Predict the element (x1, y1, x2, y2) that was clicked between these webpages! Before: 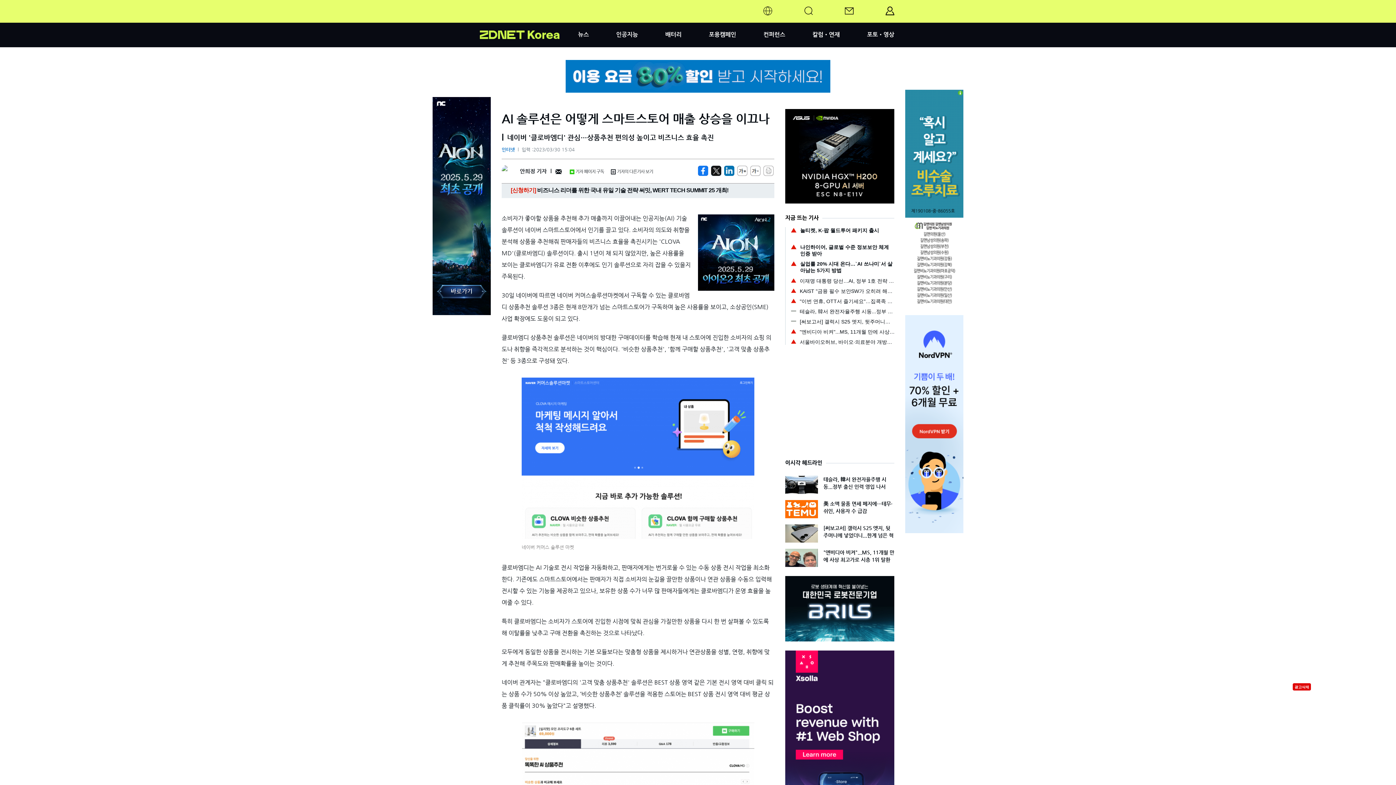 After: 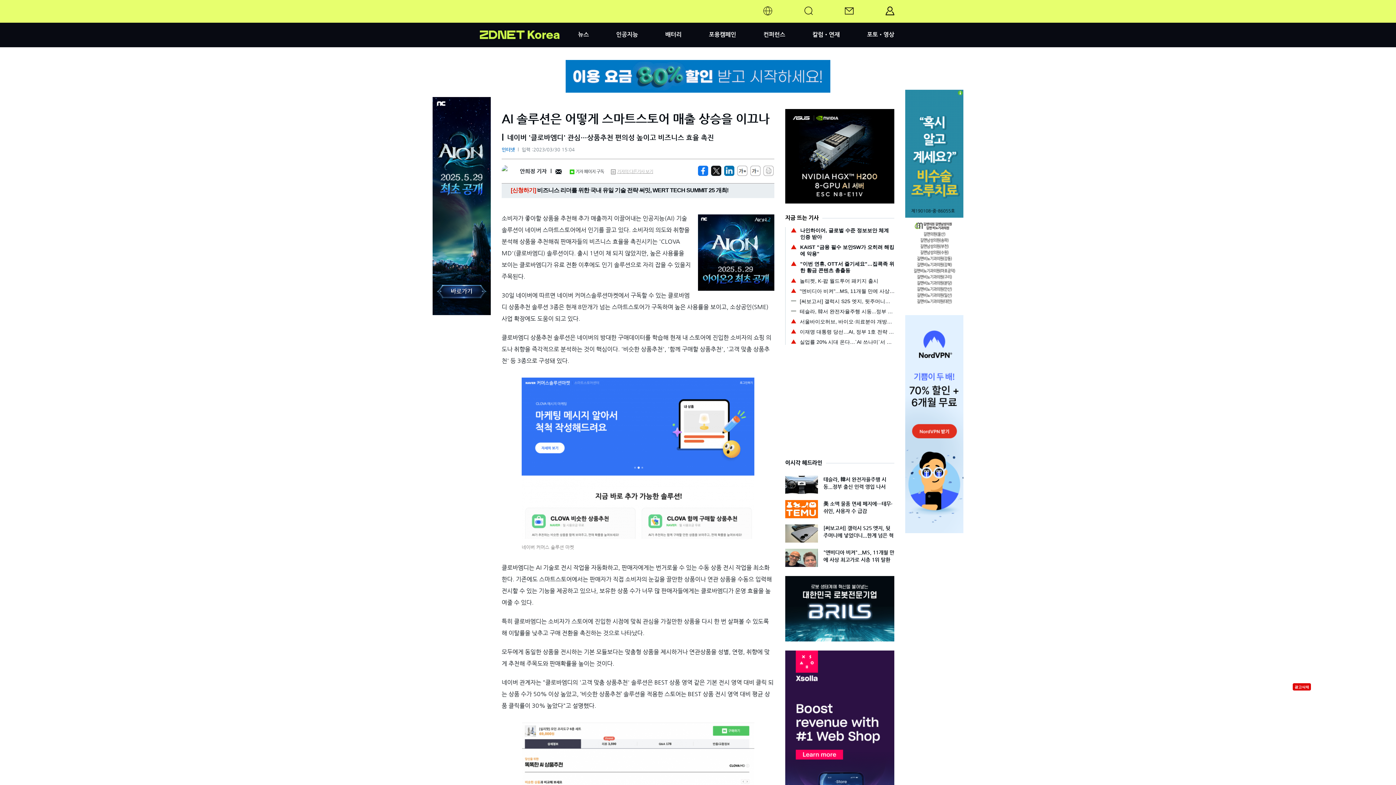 Action: bbox: (611, 169, 653, 174) label: 기자의 다른기사 보기